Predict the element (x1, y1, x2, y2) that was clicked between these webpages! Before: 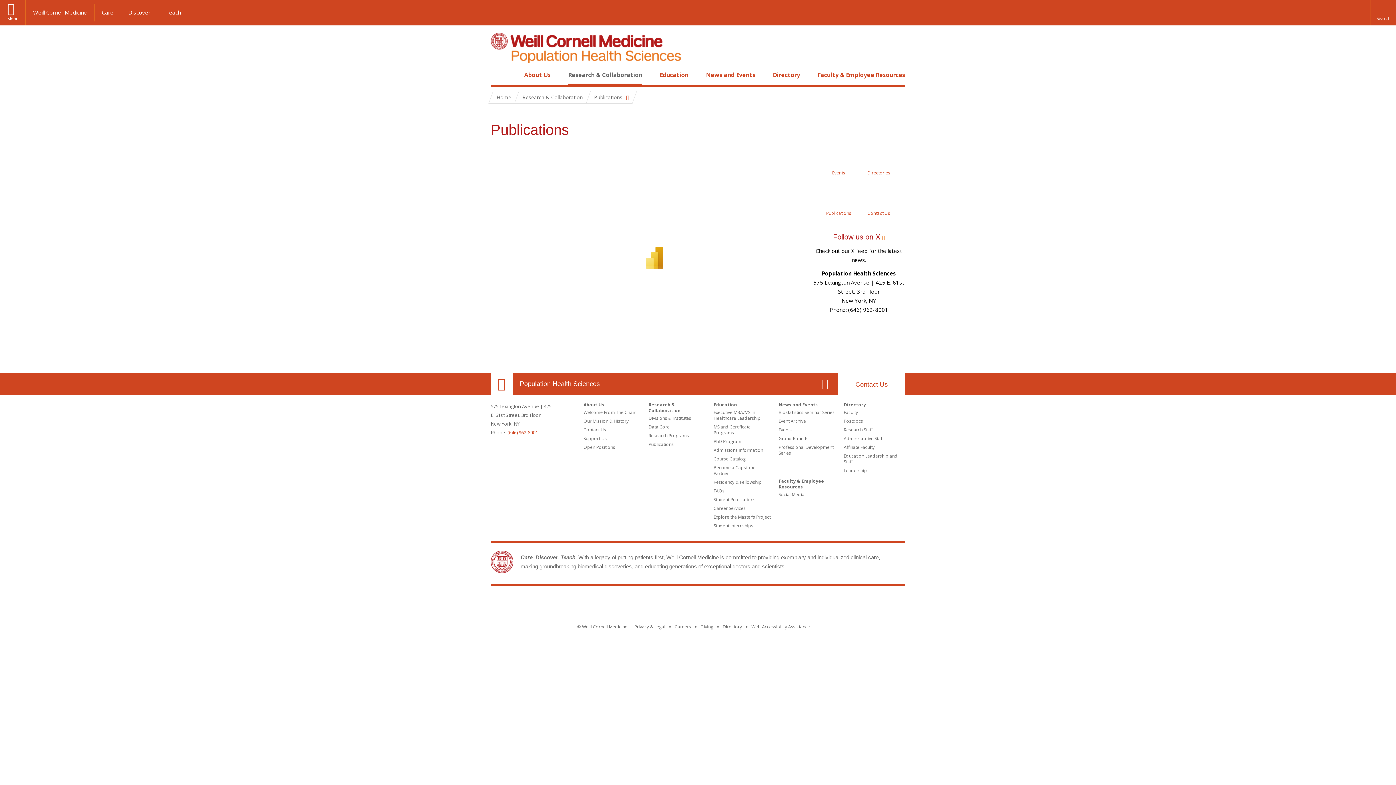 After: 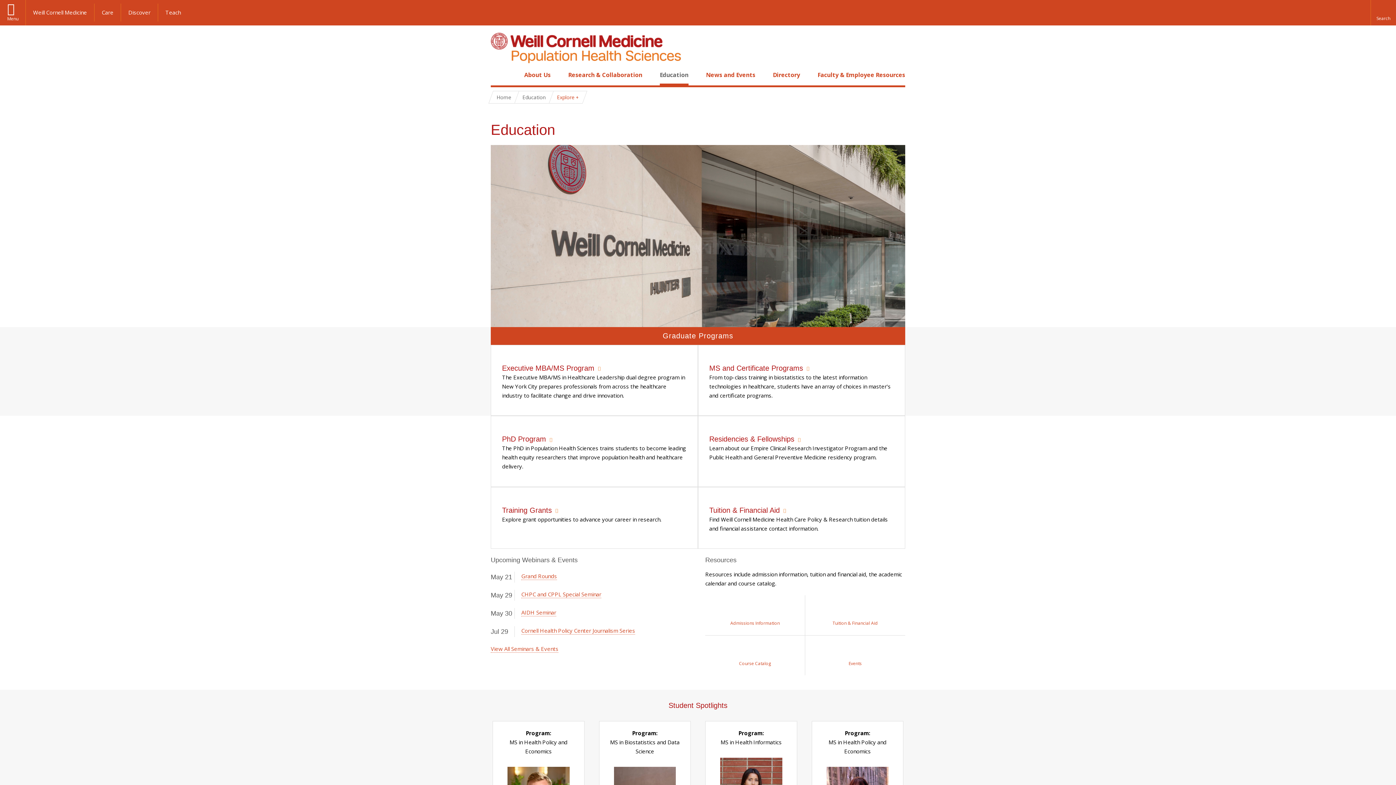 Action: bbox: (660, 70, 688, 78) label: Education